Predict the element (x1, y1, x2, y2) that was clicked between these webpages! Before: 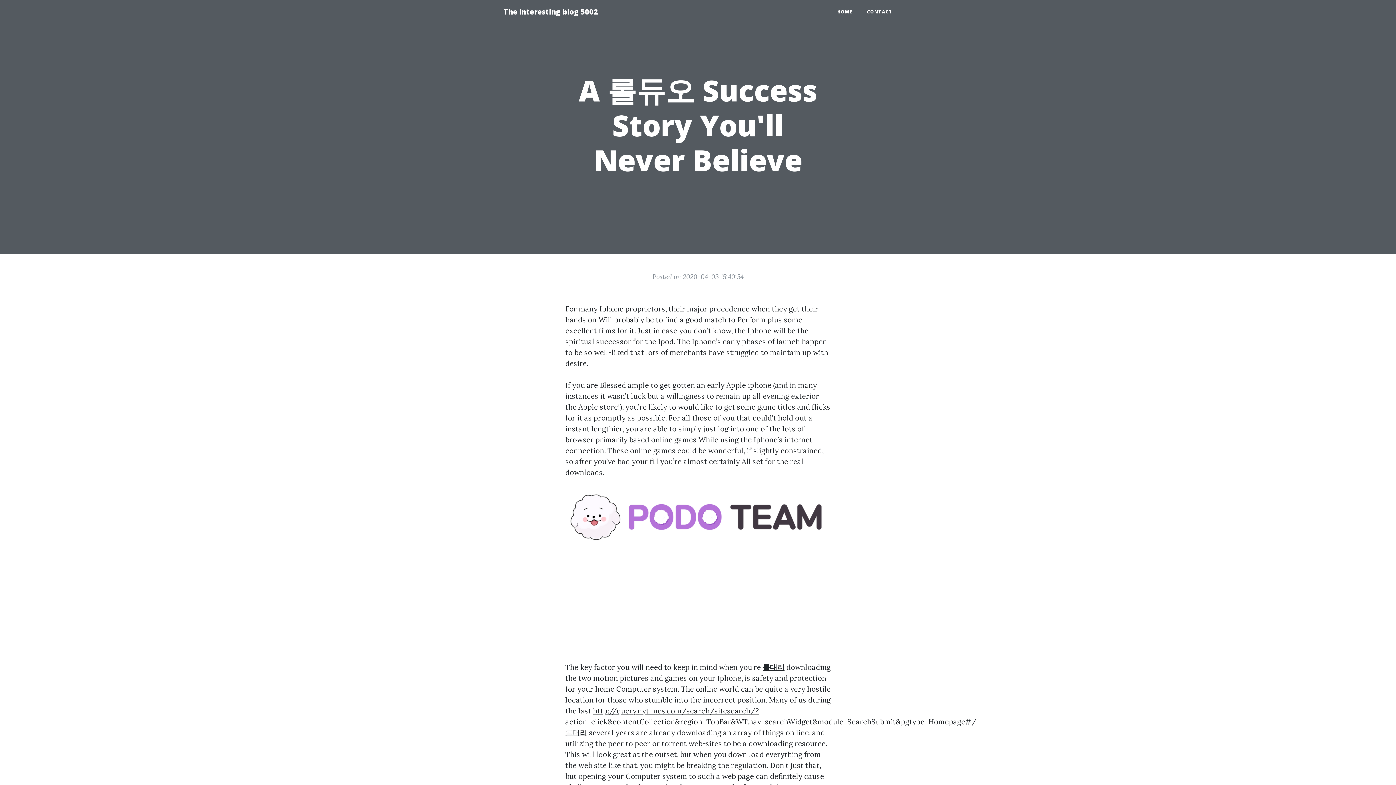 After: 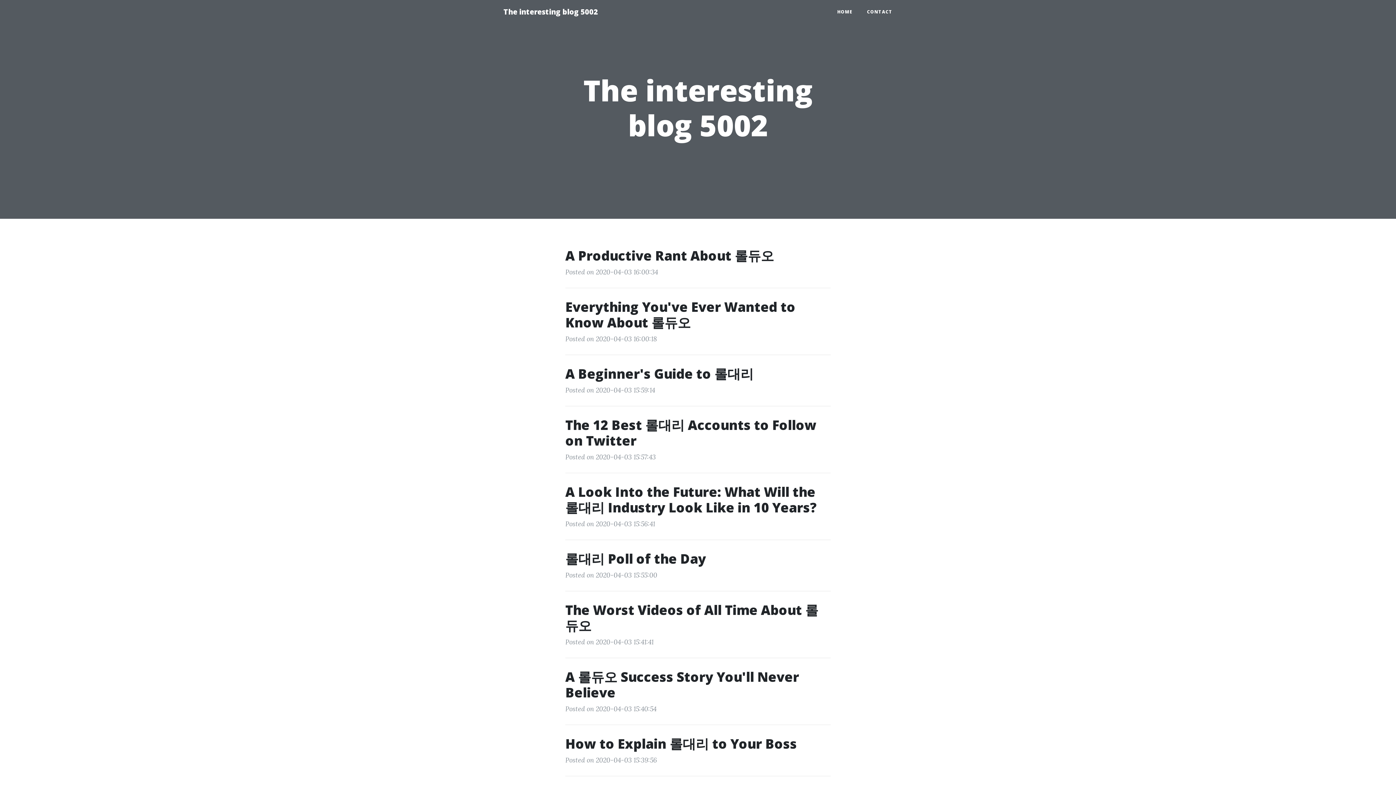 Action: bbox: (496, 2, 605, 21) label: The interesting blog 5002